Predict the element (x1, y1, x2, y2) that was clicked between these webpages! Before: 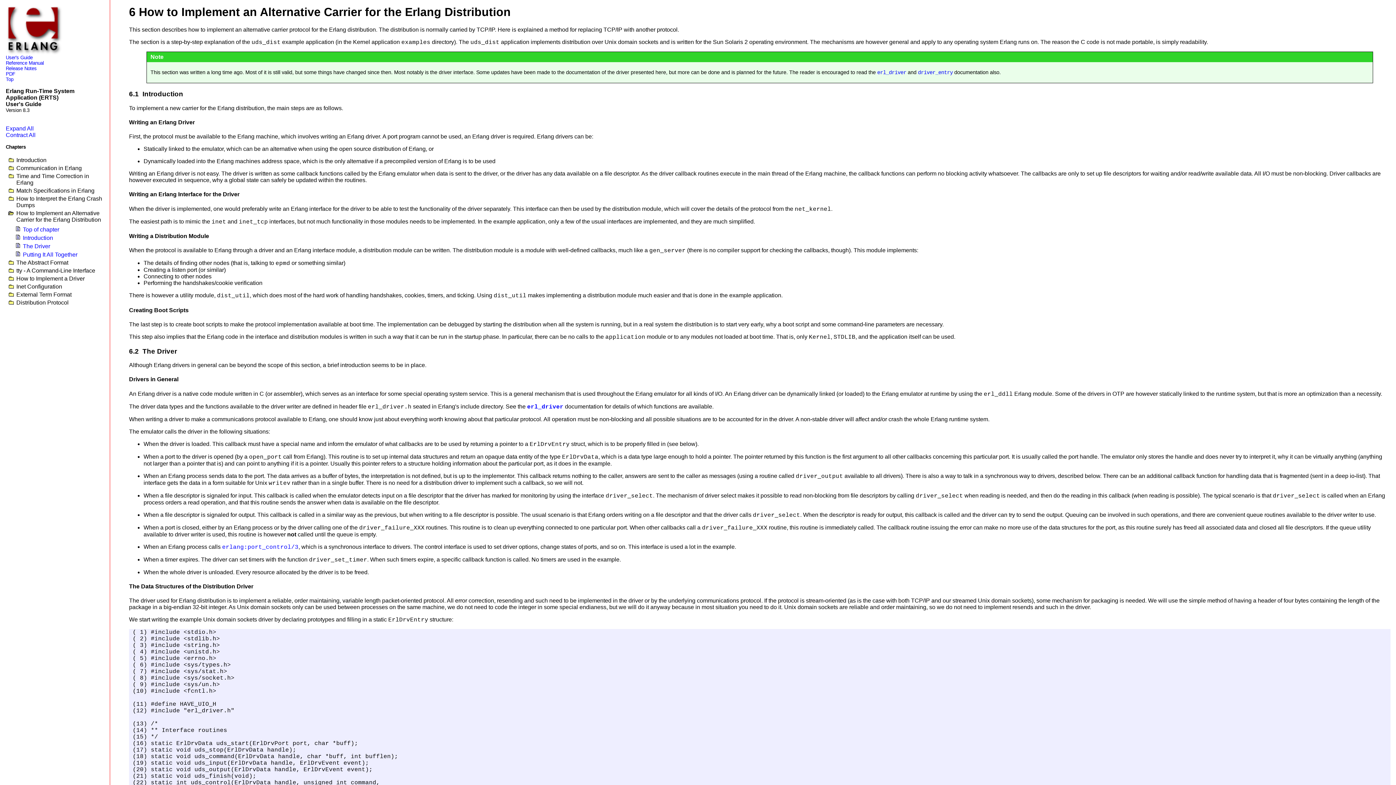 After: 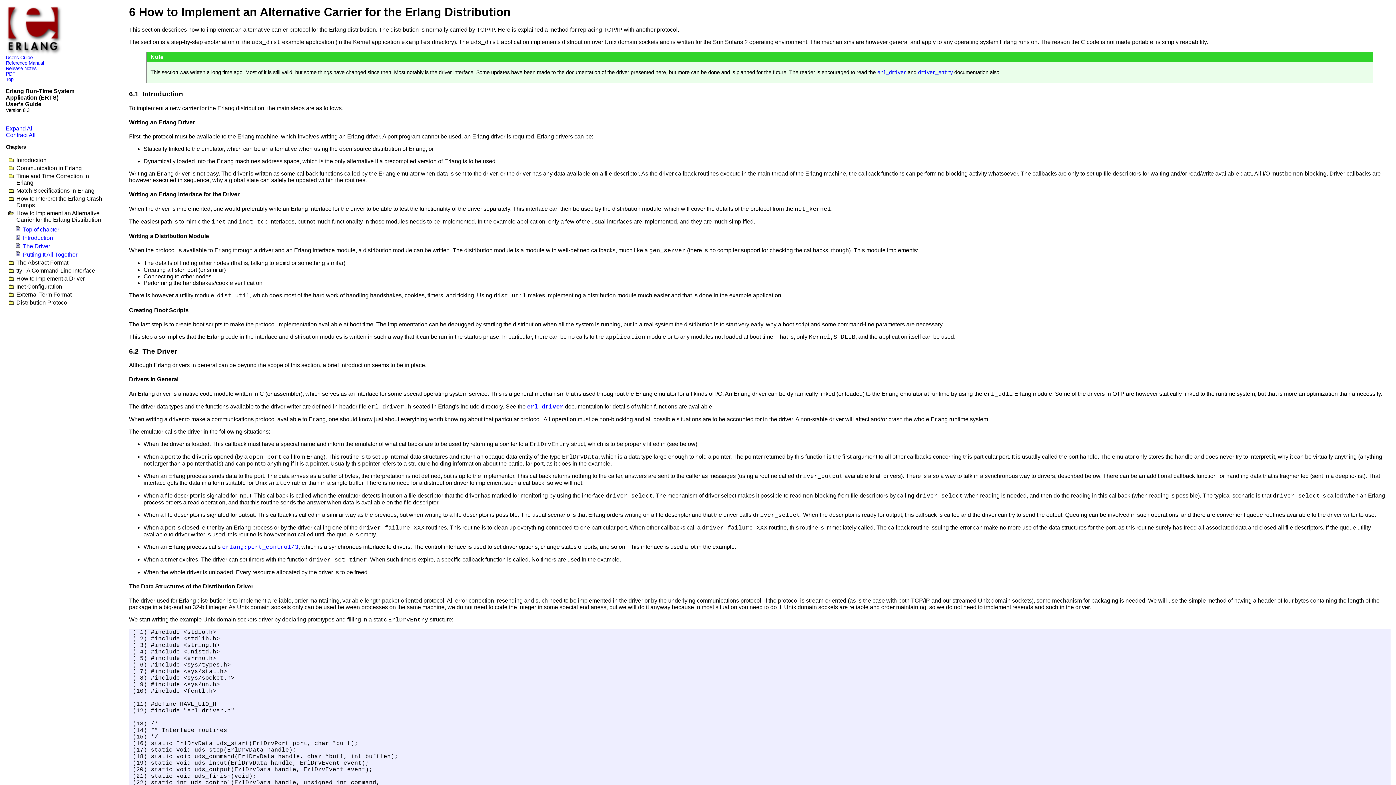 Action: label: 6.1  Introduction bbox: (129, 90, 183, 97)